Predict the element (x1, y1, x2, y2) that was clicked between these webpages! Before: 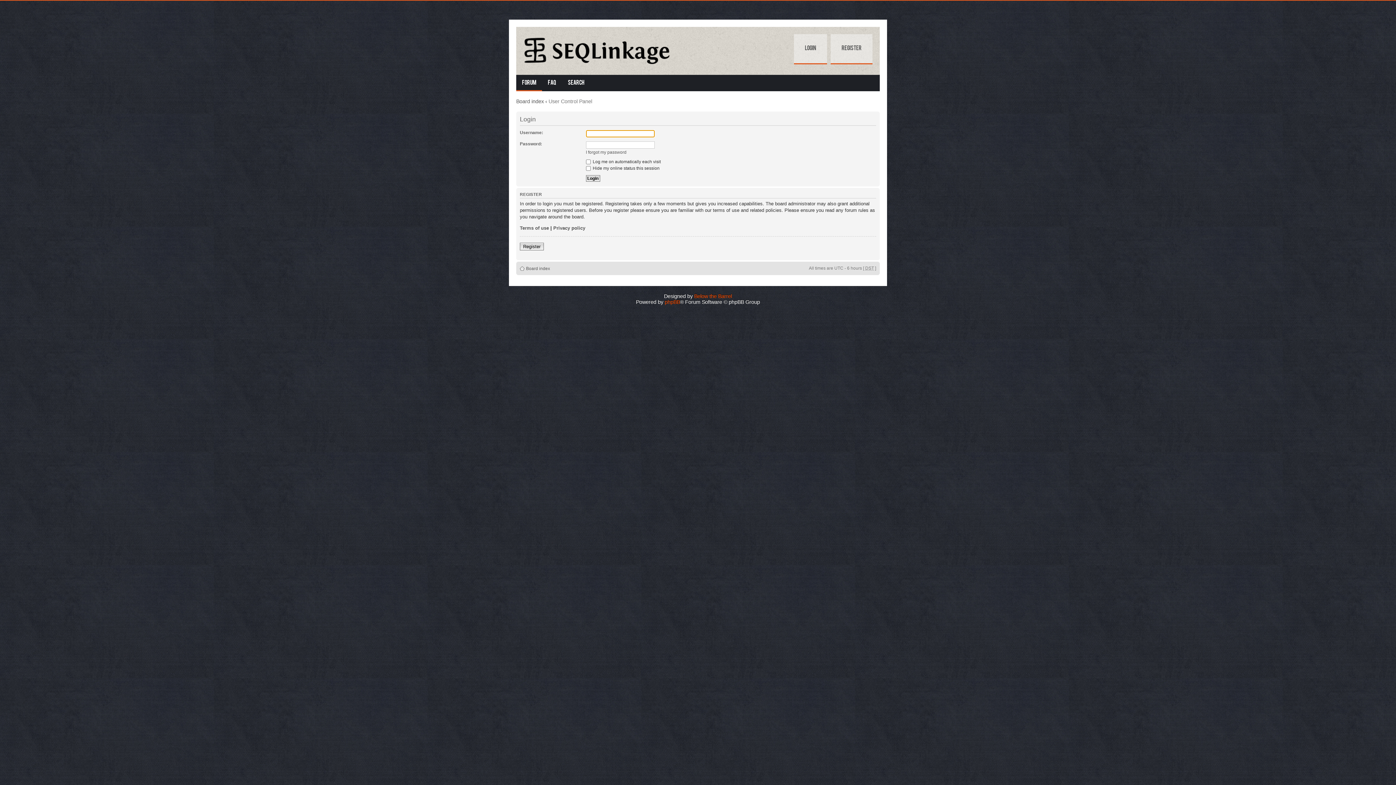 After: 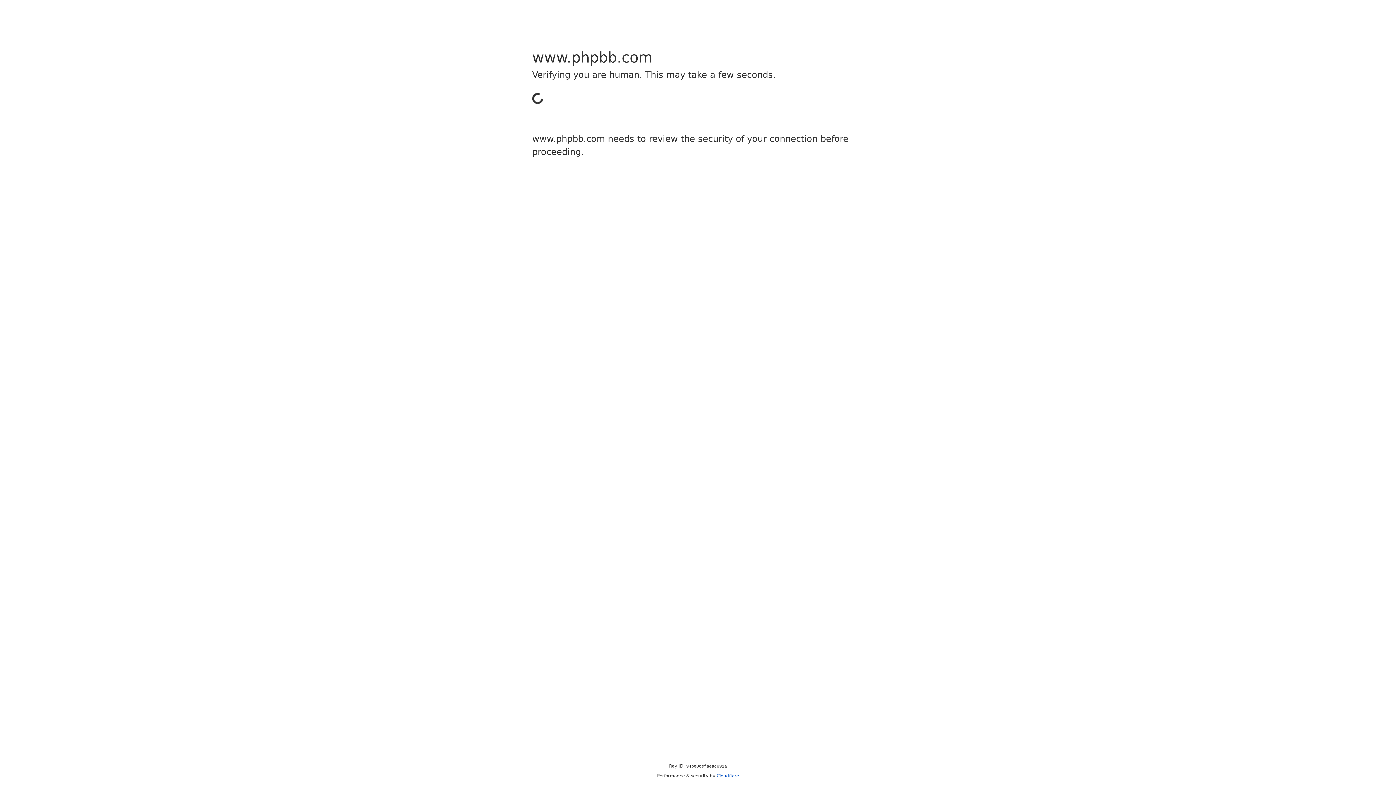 Action: label: phpBB bbox: (664, 299, 680, 305)